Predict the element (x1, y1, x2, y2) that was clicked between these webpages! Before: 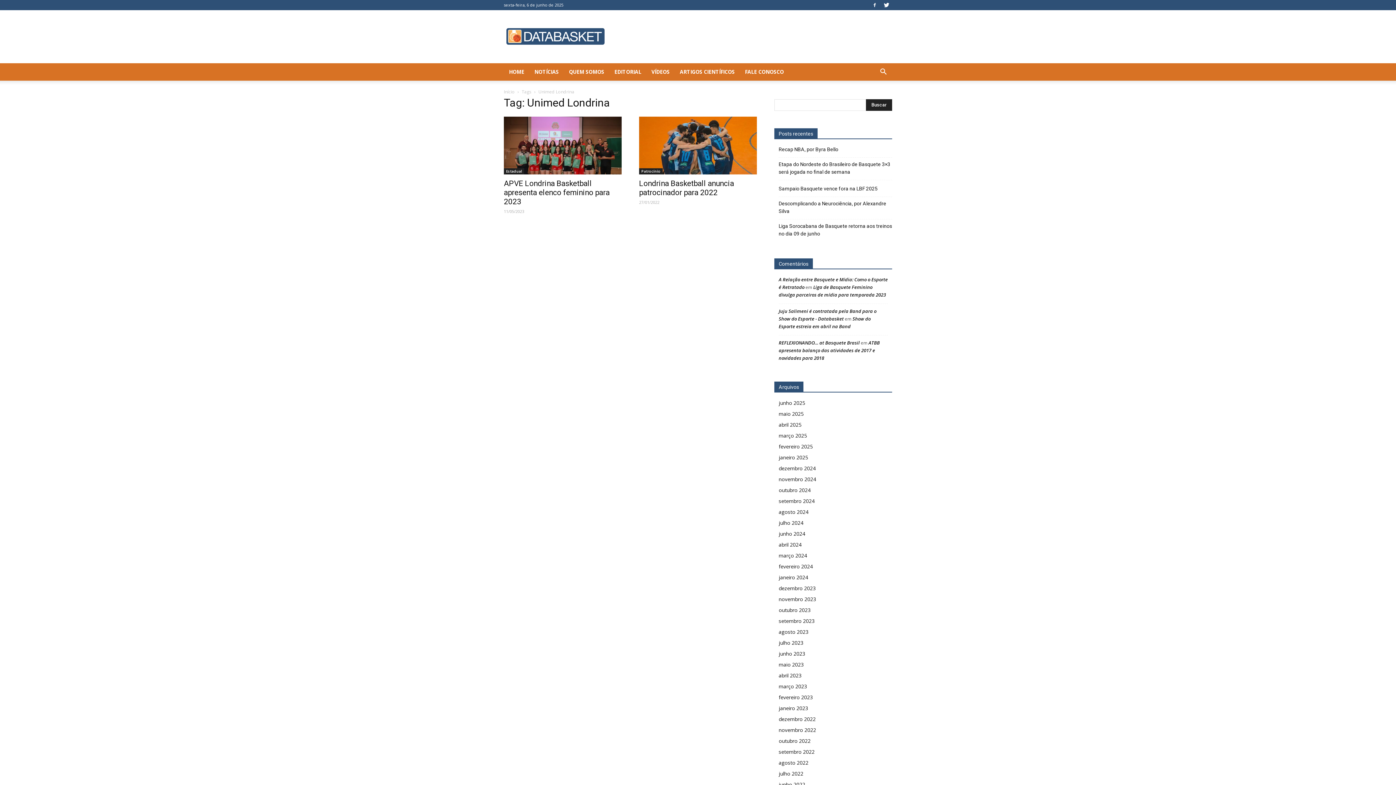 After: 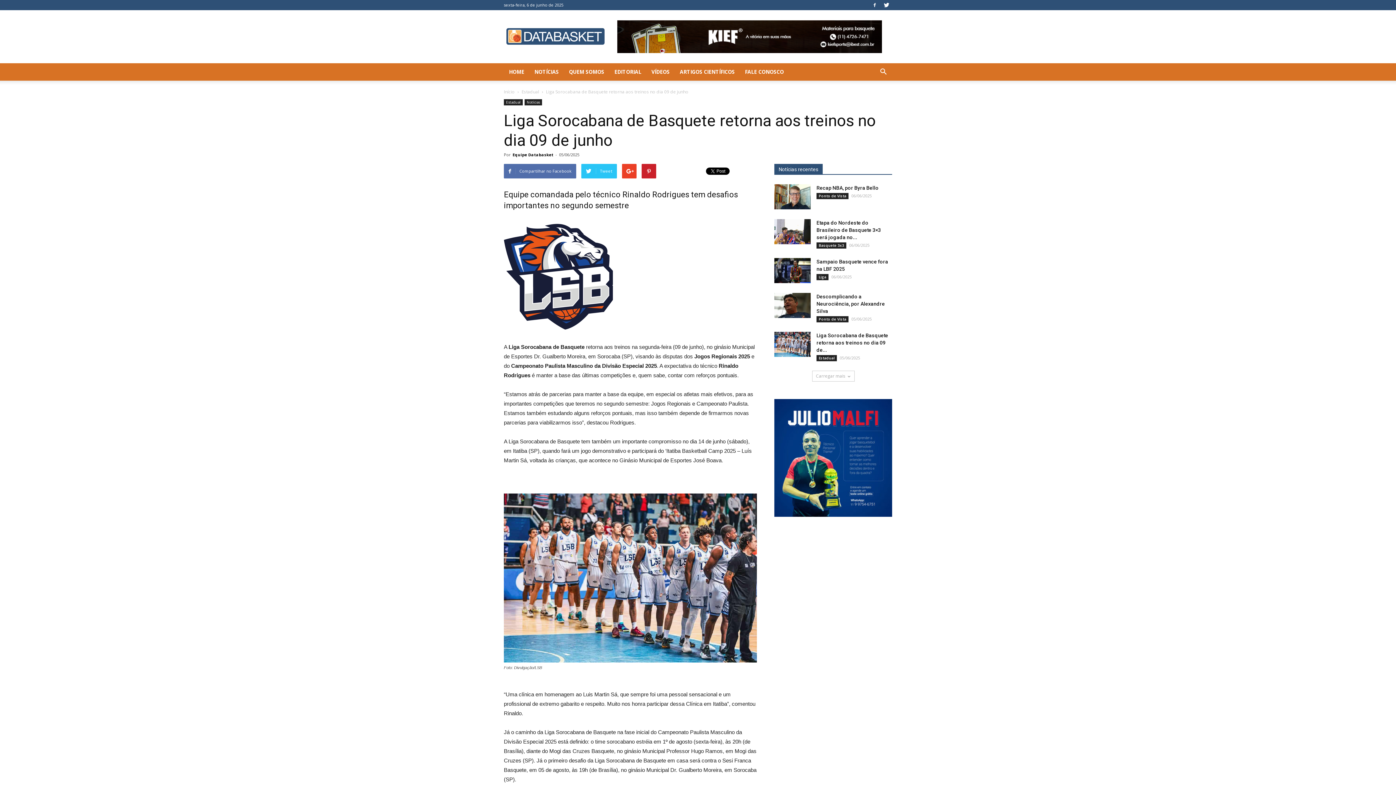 Action: label: Liga Sorocabana de Basquete retorna aos treinos no dia 09 de junho bbox: (778, 222, 892, 237)